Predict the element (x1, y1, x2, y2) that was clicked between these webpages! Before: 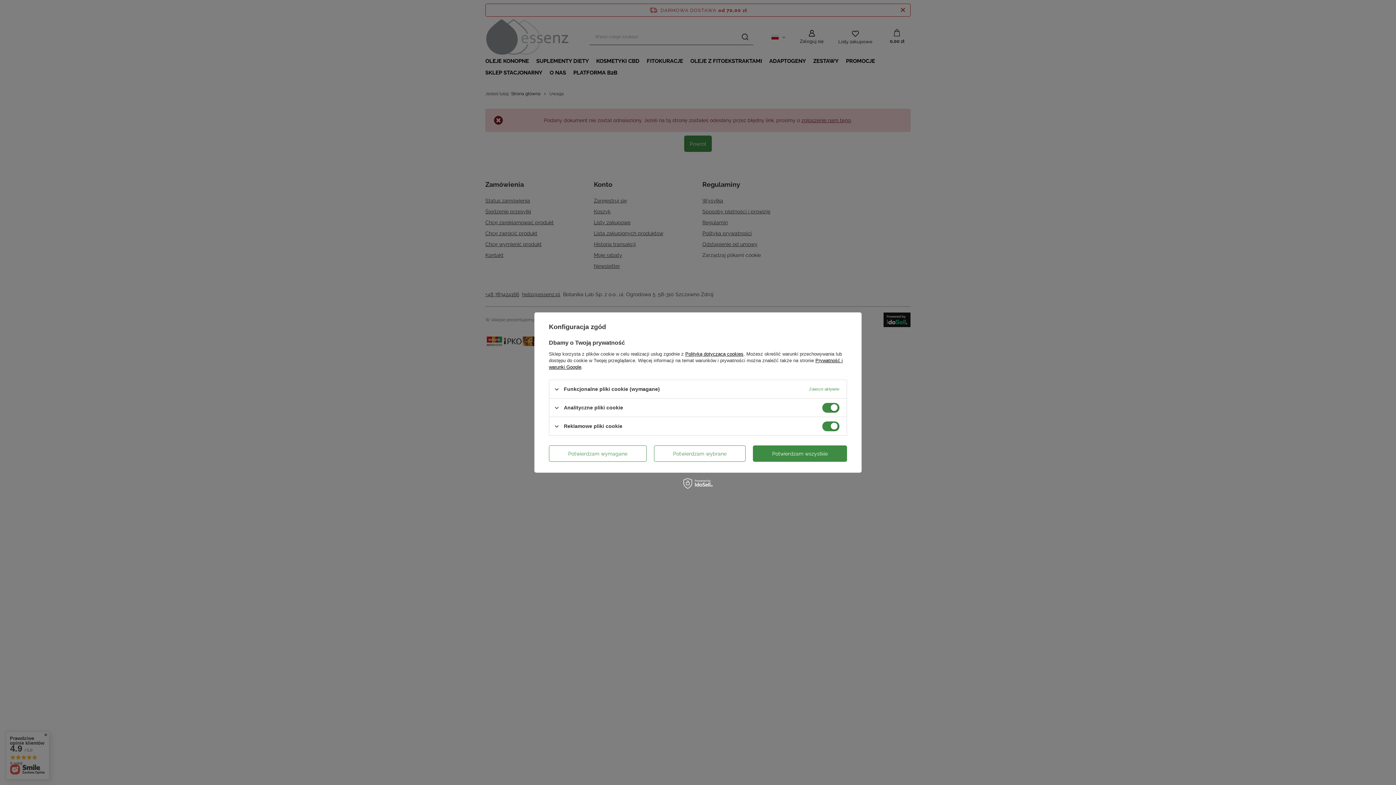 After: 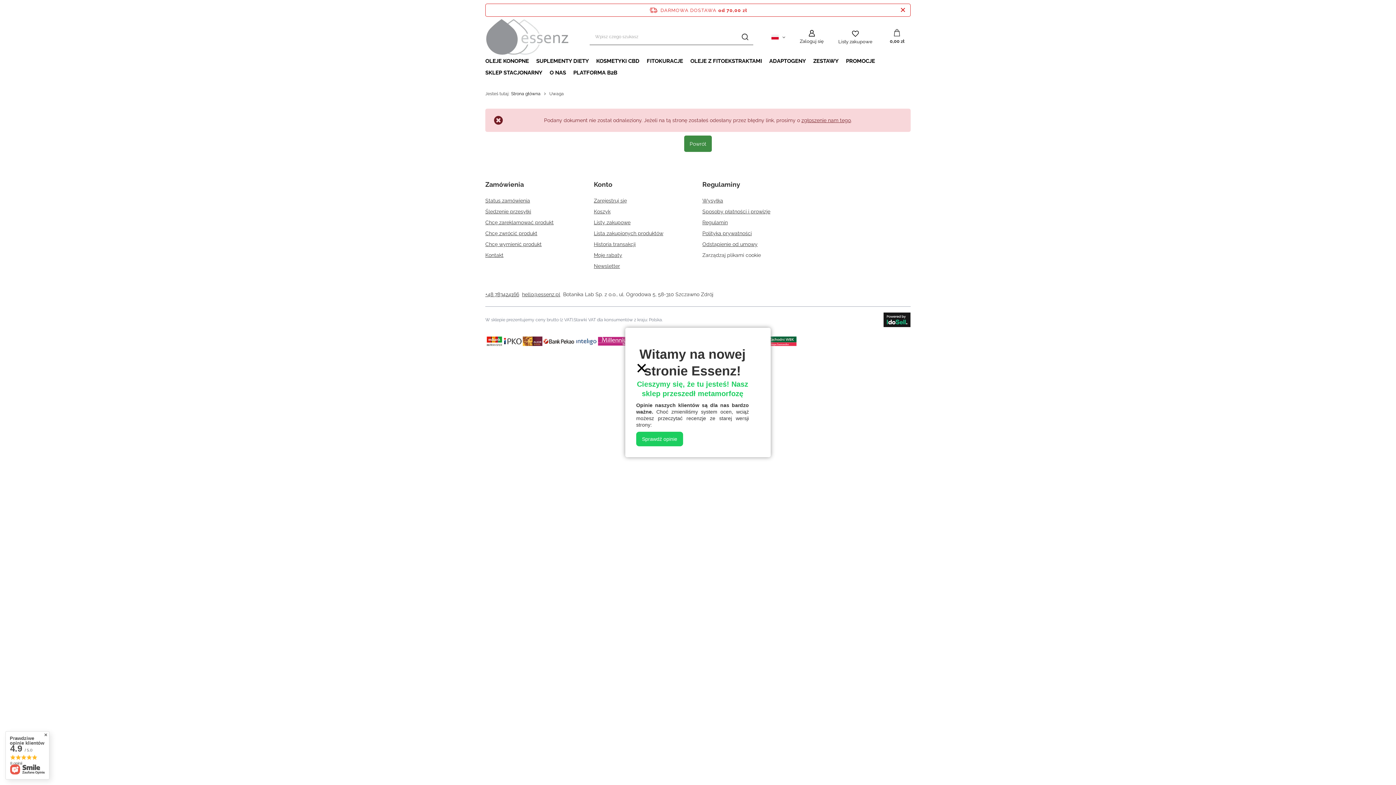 Action: label: Potwierdzam wszystkie bbox: (753, 445, 847, 462)